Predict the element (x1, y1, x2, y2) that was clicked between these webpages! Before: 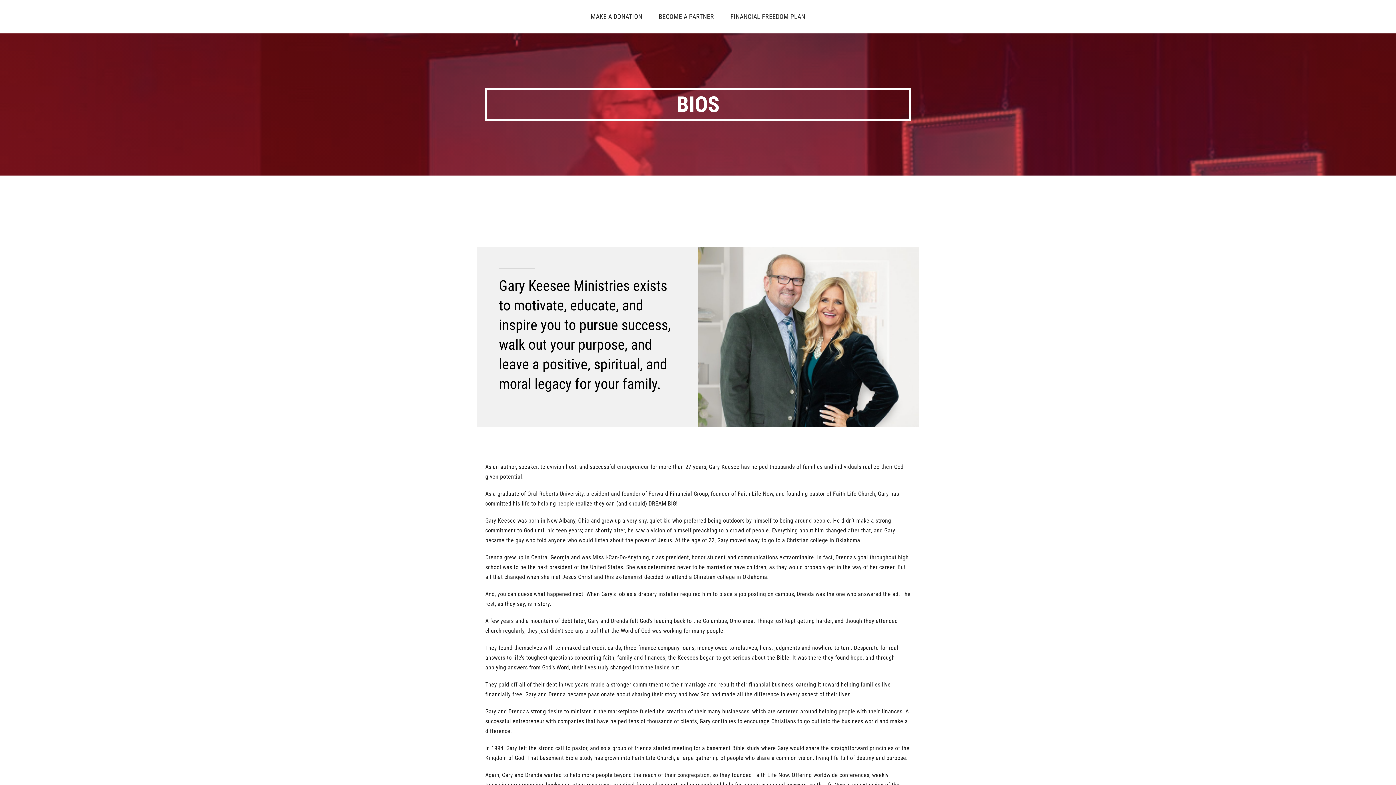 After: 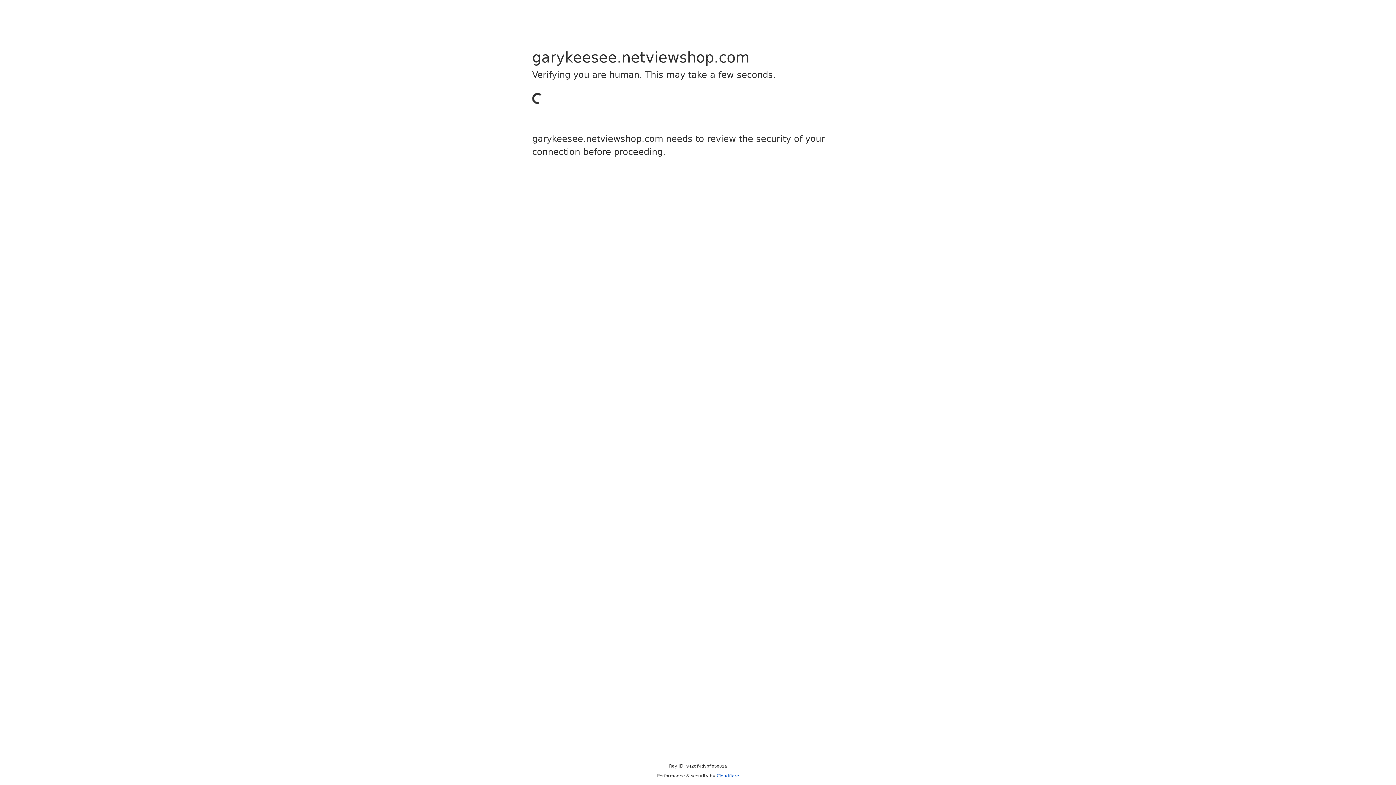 Action: label: MAKE A DONATION bbox: (590, 3, 642, 29)